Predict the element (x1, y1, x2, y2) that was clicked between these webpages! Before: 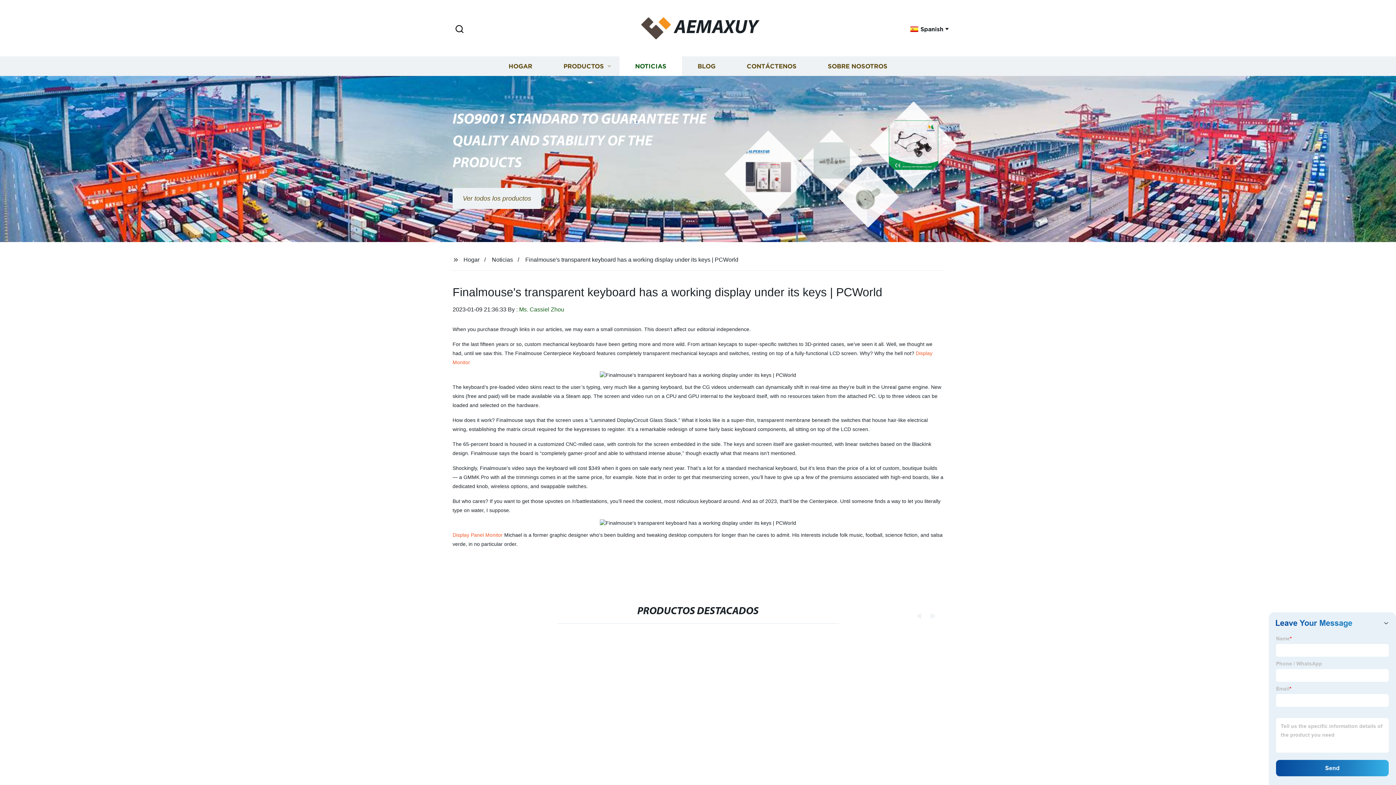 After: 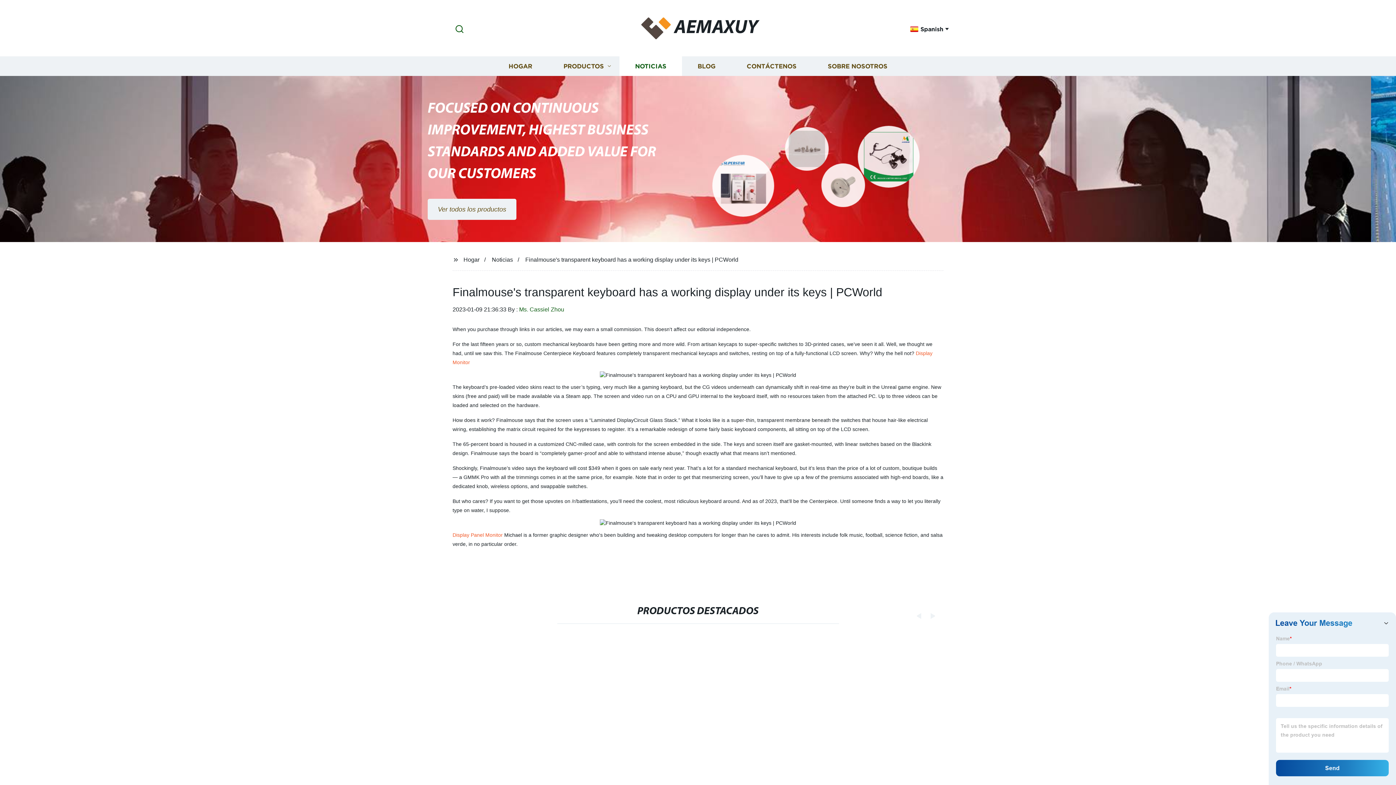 Action: bbox: (452, 23, 466, 35) label: Search